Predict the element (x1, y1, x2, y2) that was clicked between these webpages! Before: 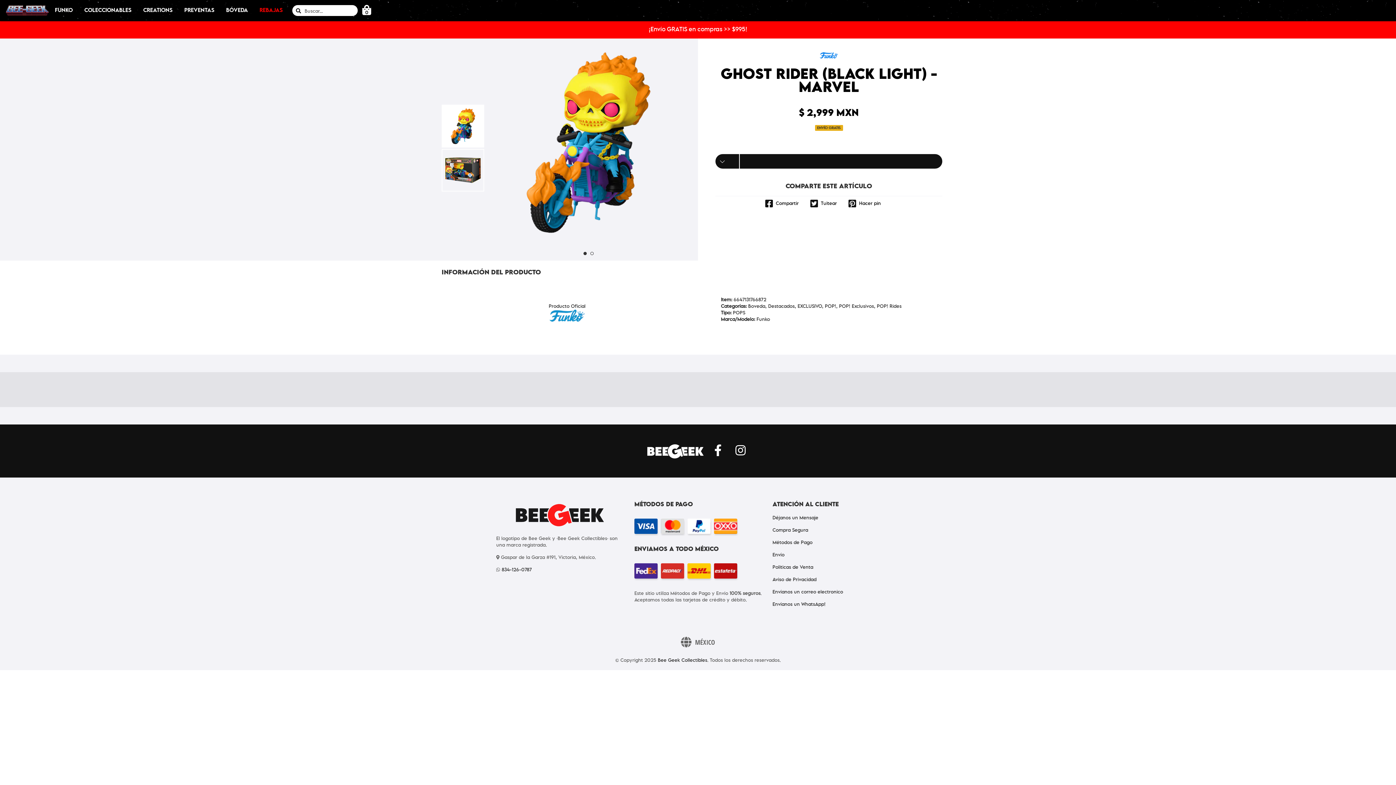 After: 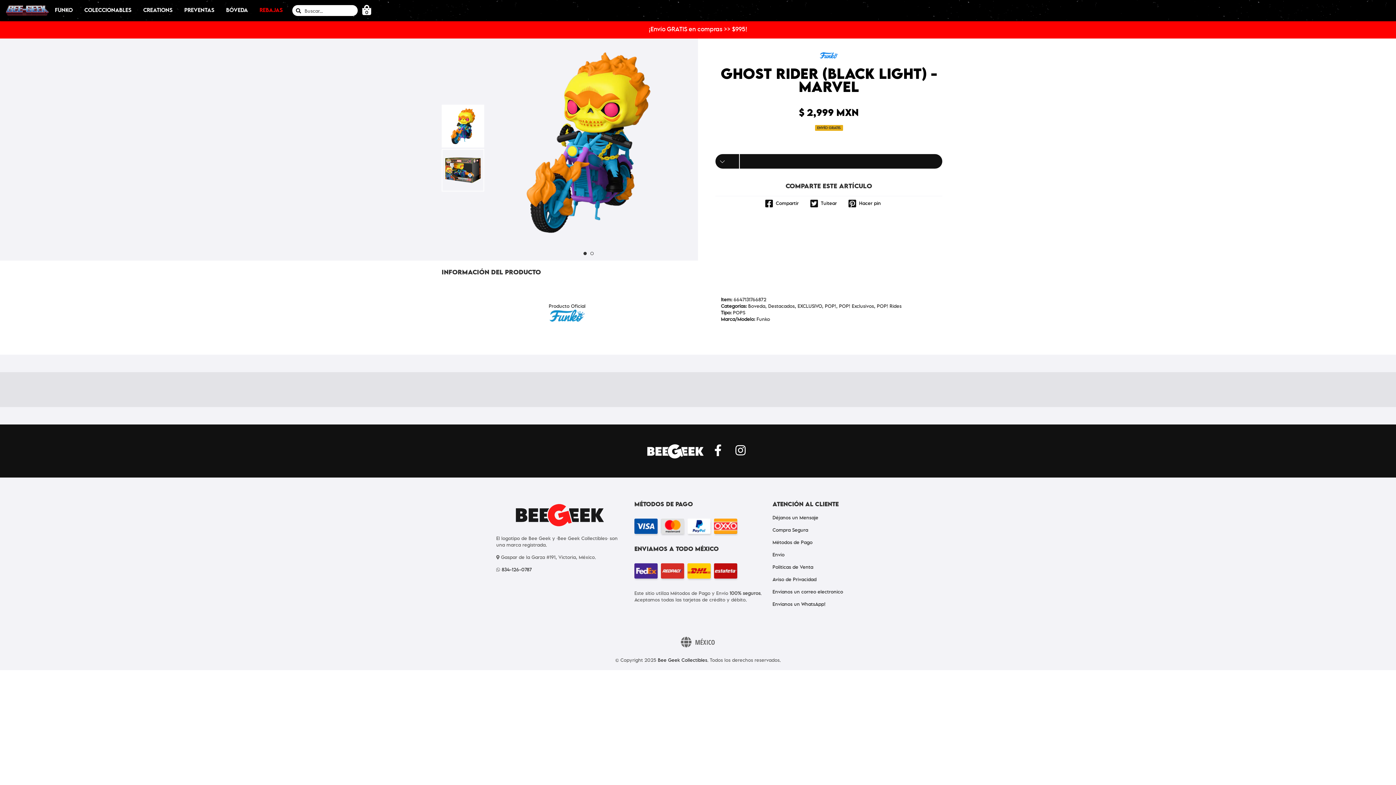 Action: label: 1 of 2 bbox: (583, 251, 586, 255)